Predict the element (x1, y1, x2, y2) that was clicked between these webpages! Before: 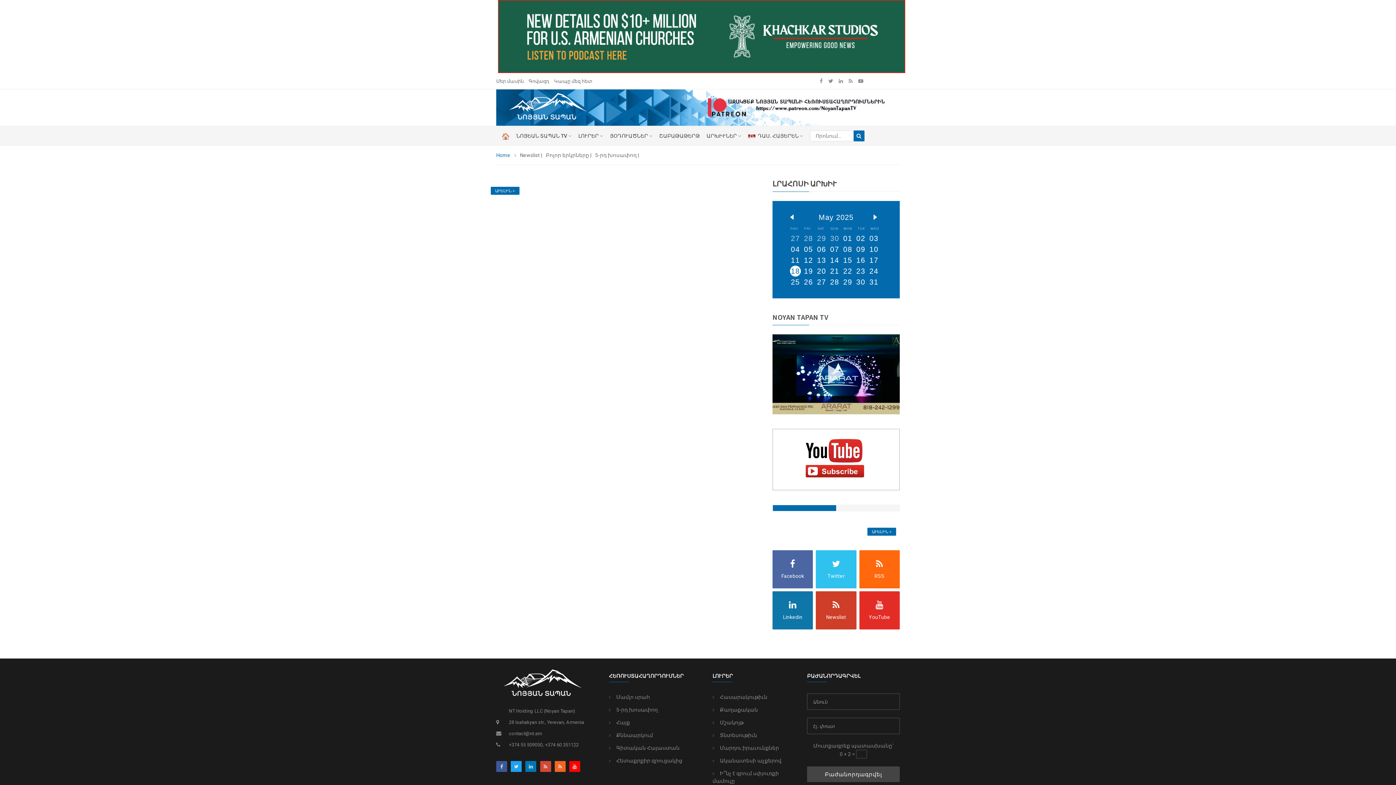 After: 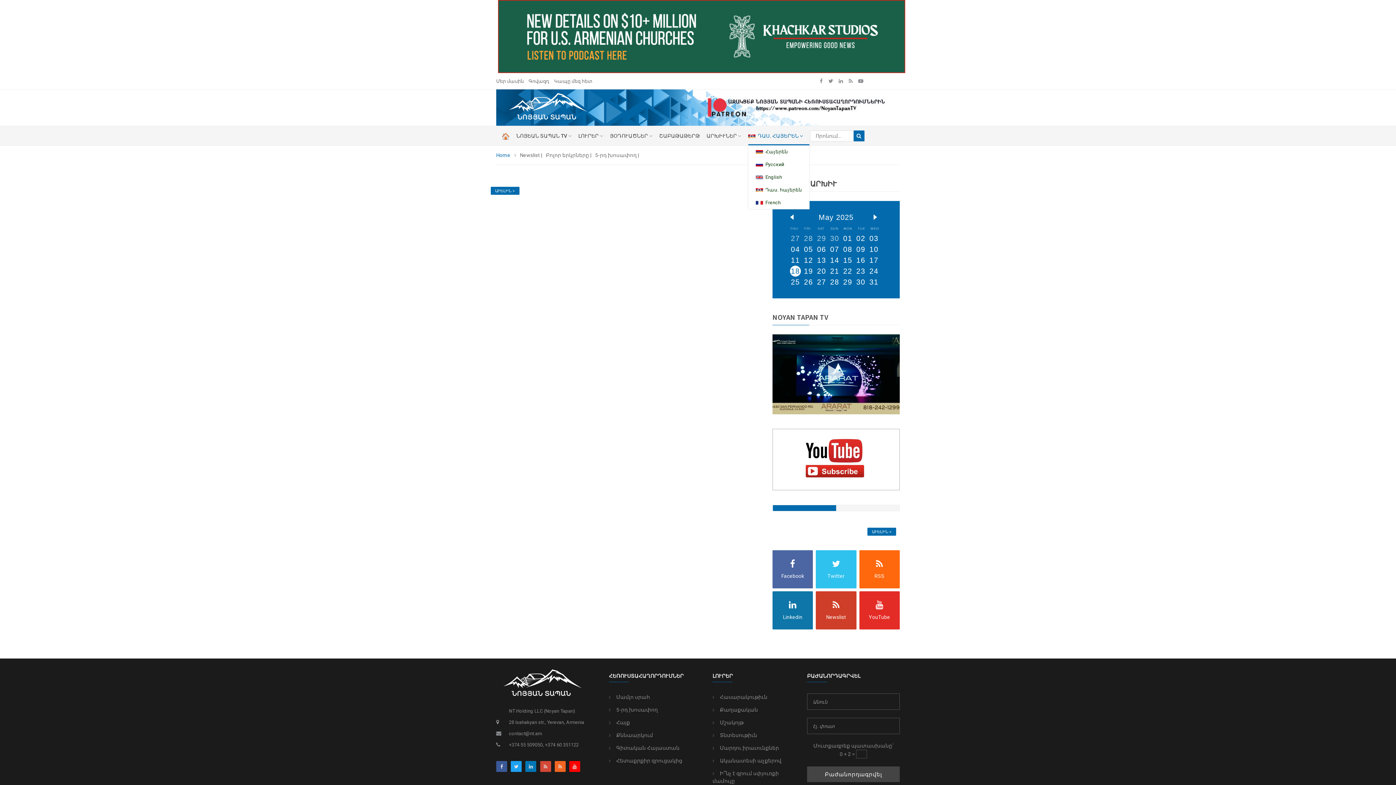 Action: label: ԴԱՍ. ՀԱՅԵՐԵՆ  bbox: (748, 130, 803, 144)